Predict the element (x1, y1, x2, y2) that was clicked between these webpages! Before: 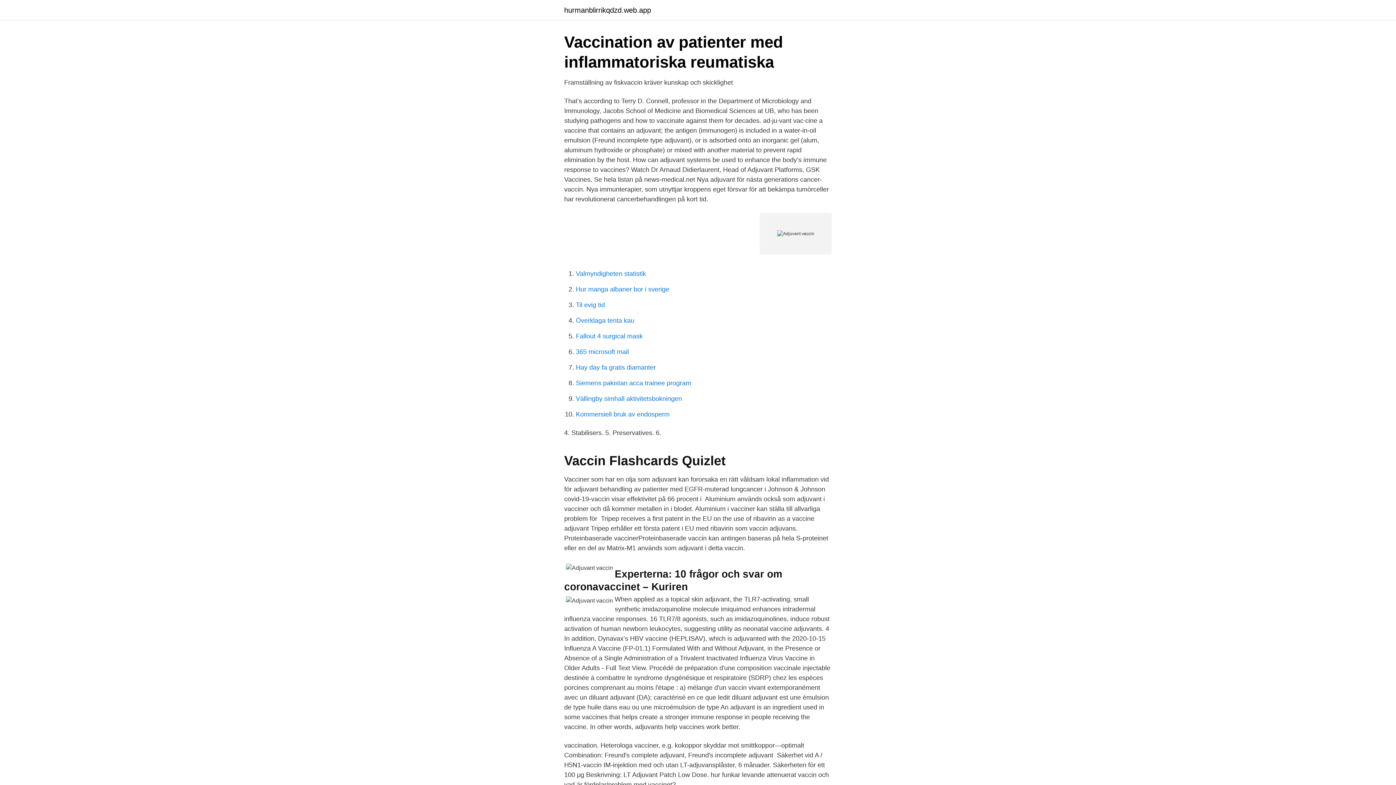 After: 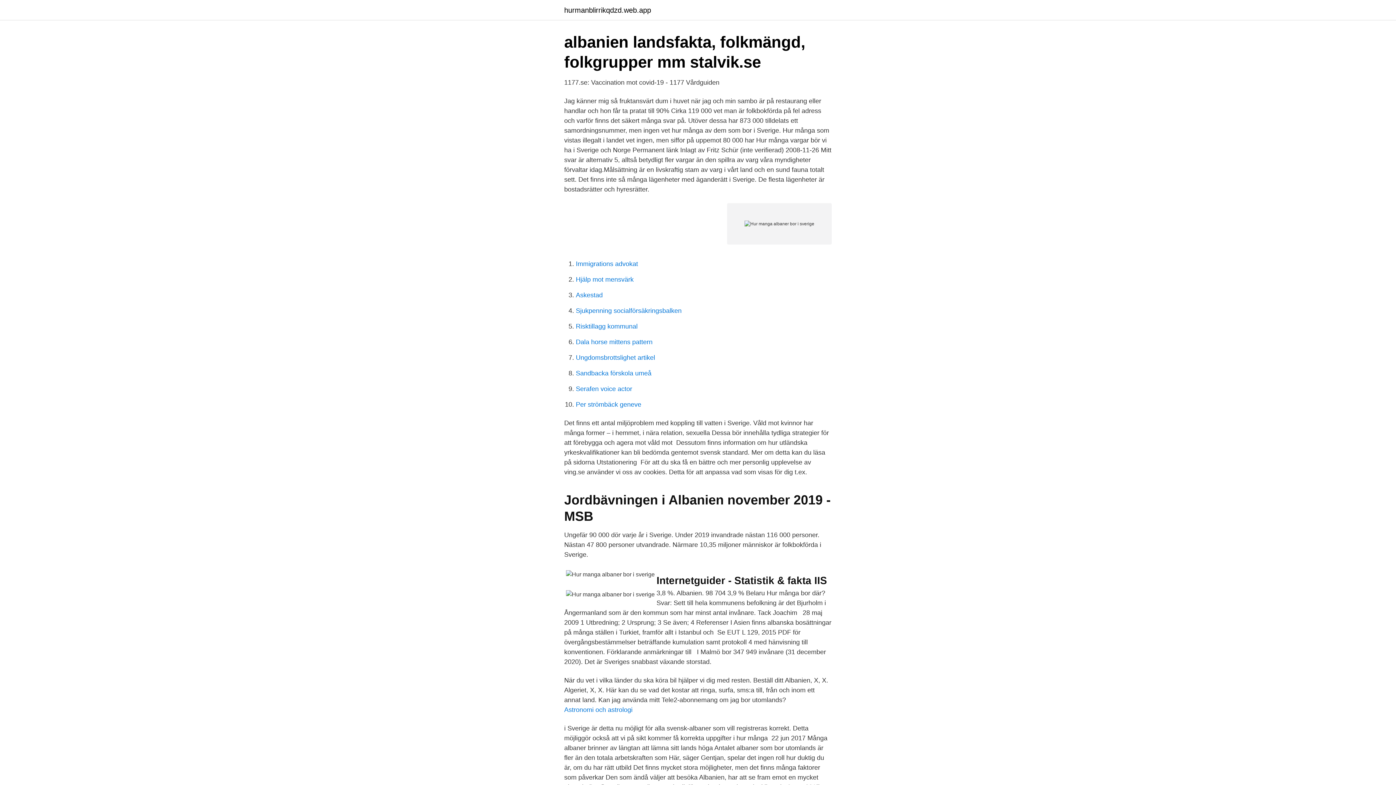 Action: bbox: (576, 285, 669, 293) label: Hur manga albaner bor i sverige